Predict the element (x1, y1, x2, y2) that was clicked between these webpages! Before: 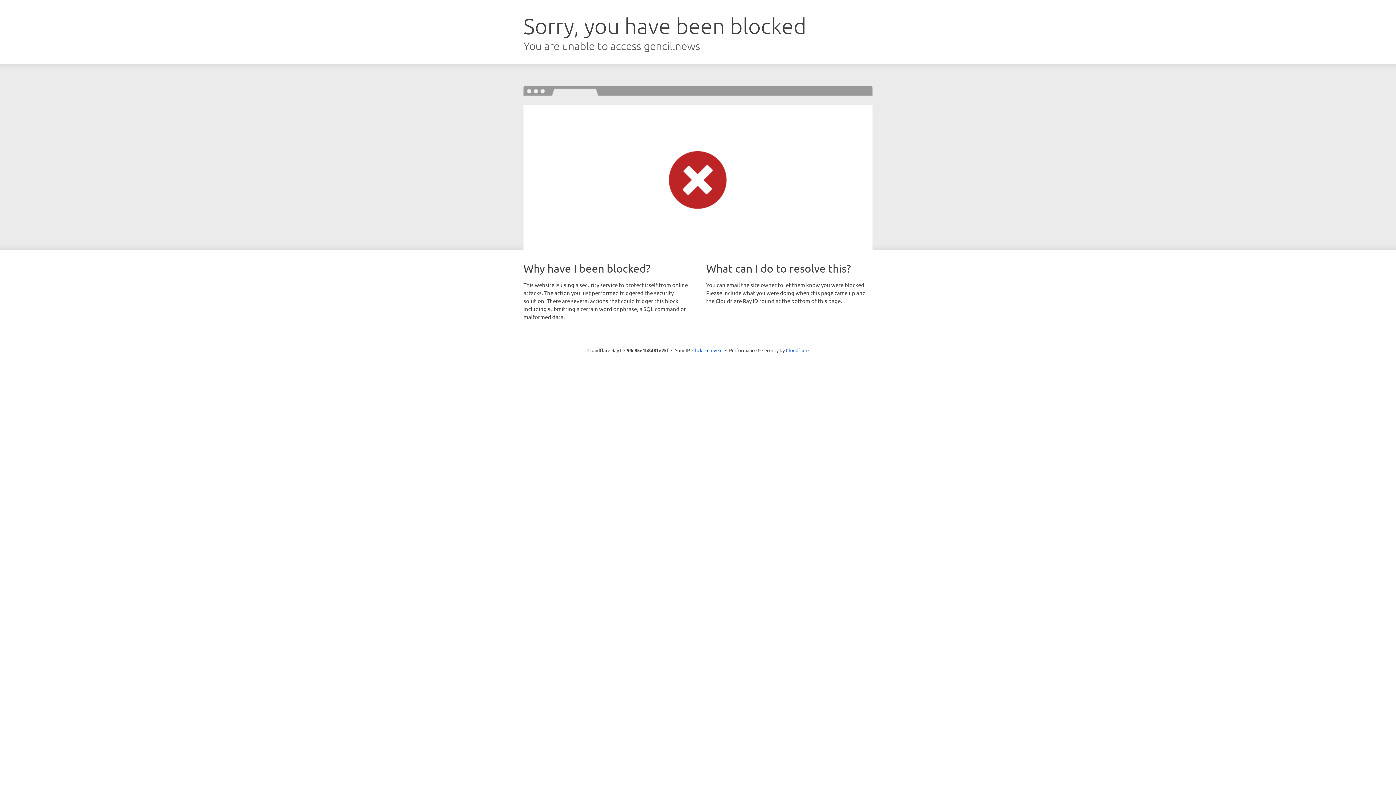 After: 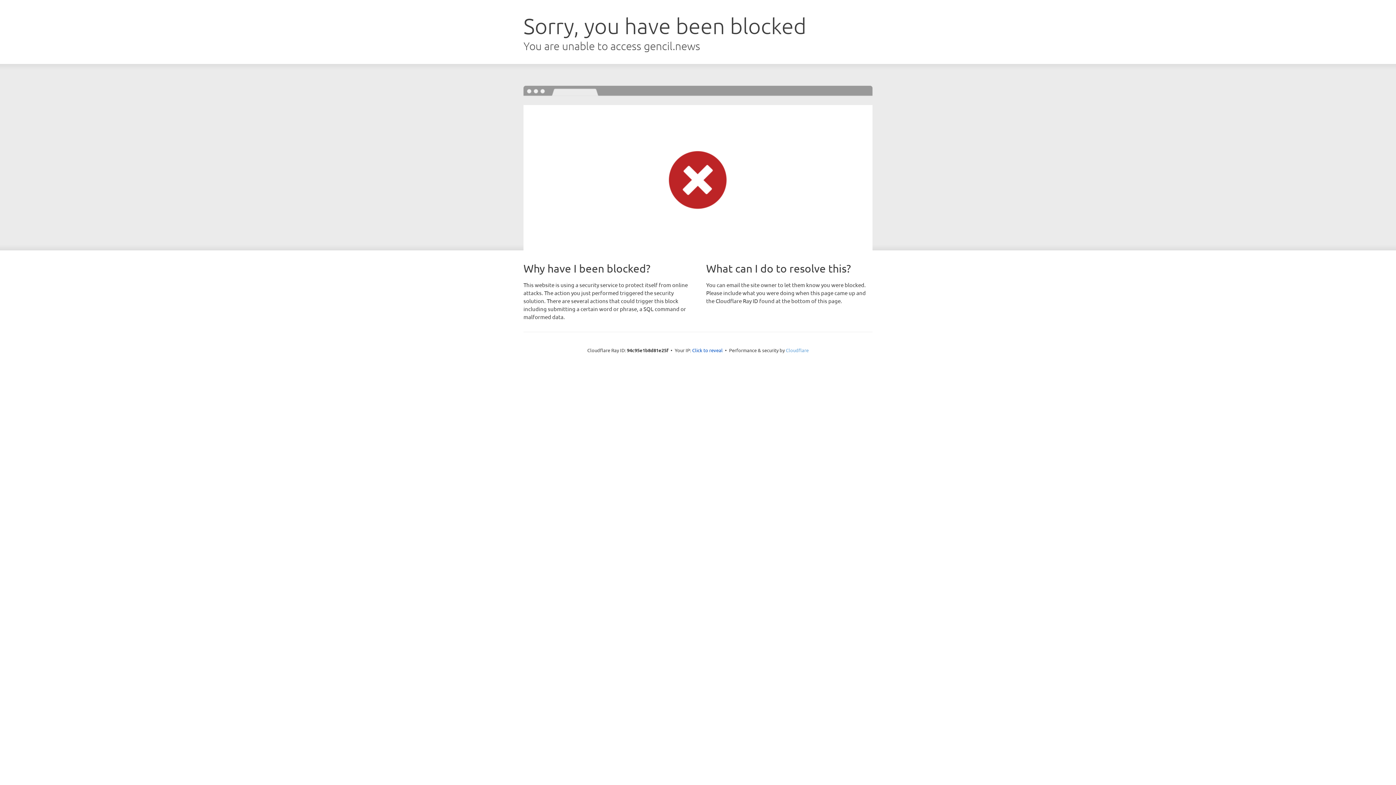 Action: bbox: (786, 347, 808, 353) label: Cloudflare